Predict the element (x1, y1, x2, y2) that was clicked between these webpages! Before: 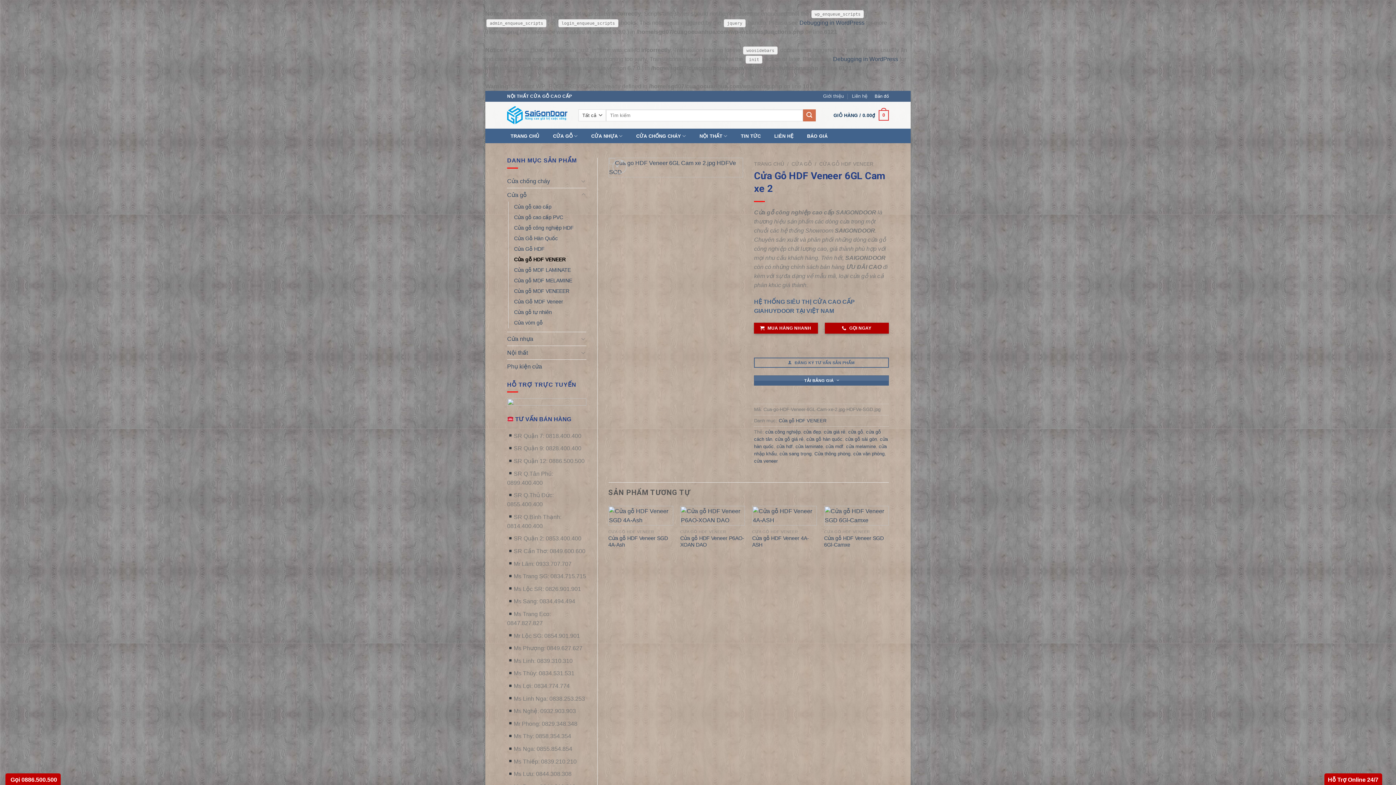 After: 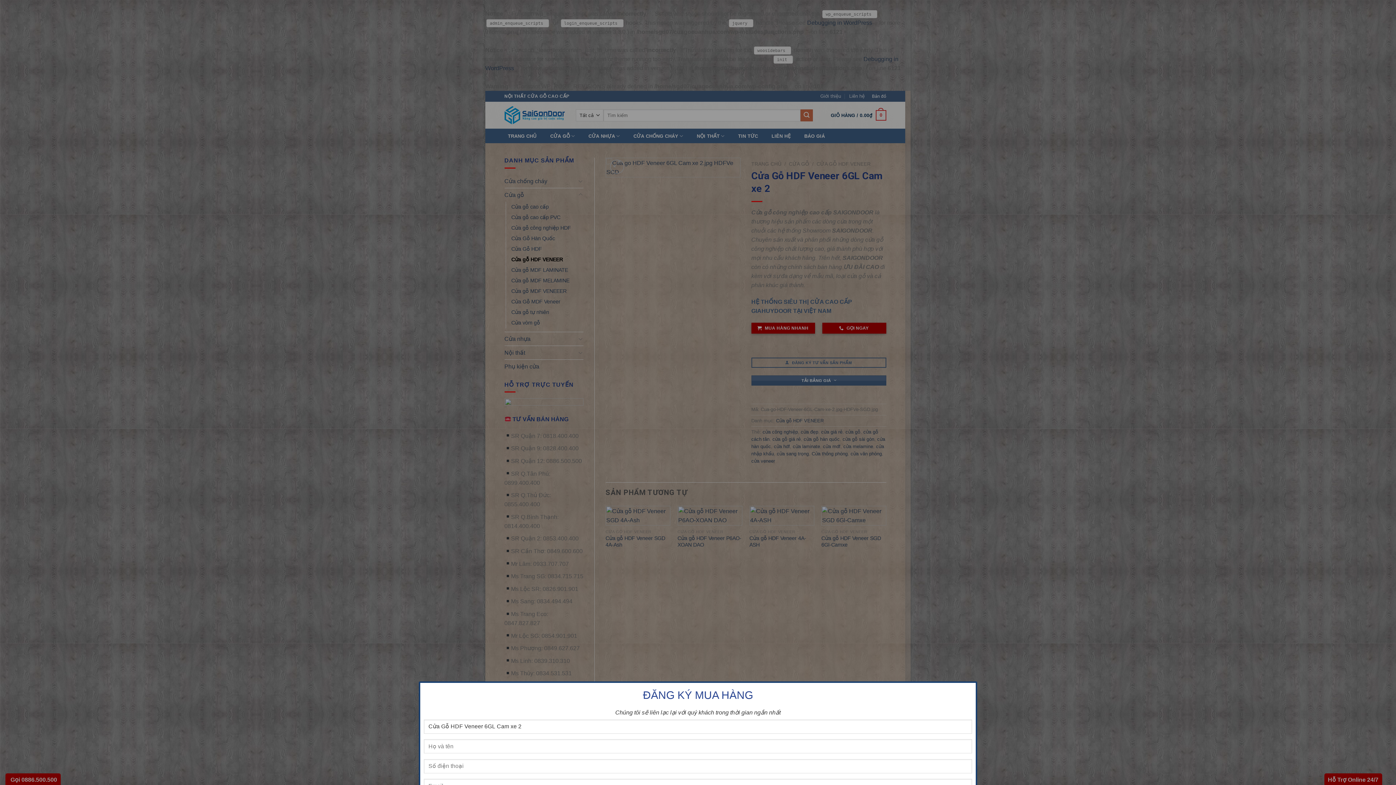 Action: bbox: (754, 323, 818, 333) label:  MUA HÀNG NHANH